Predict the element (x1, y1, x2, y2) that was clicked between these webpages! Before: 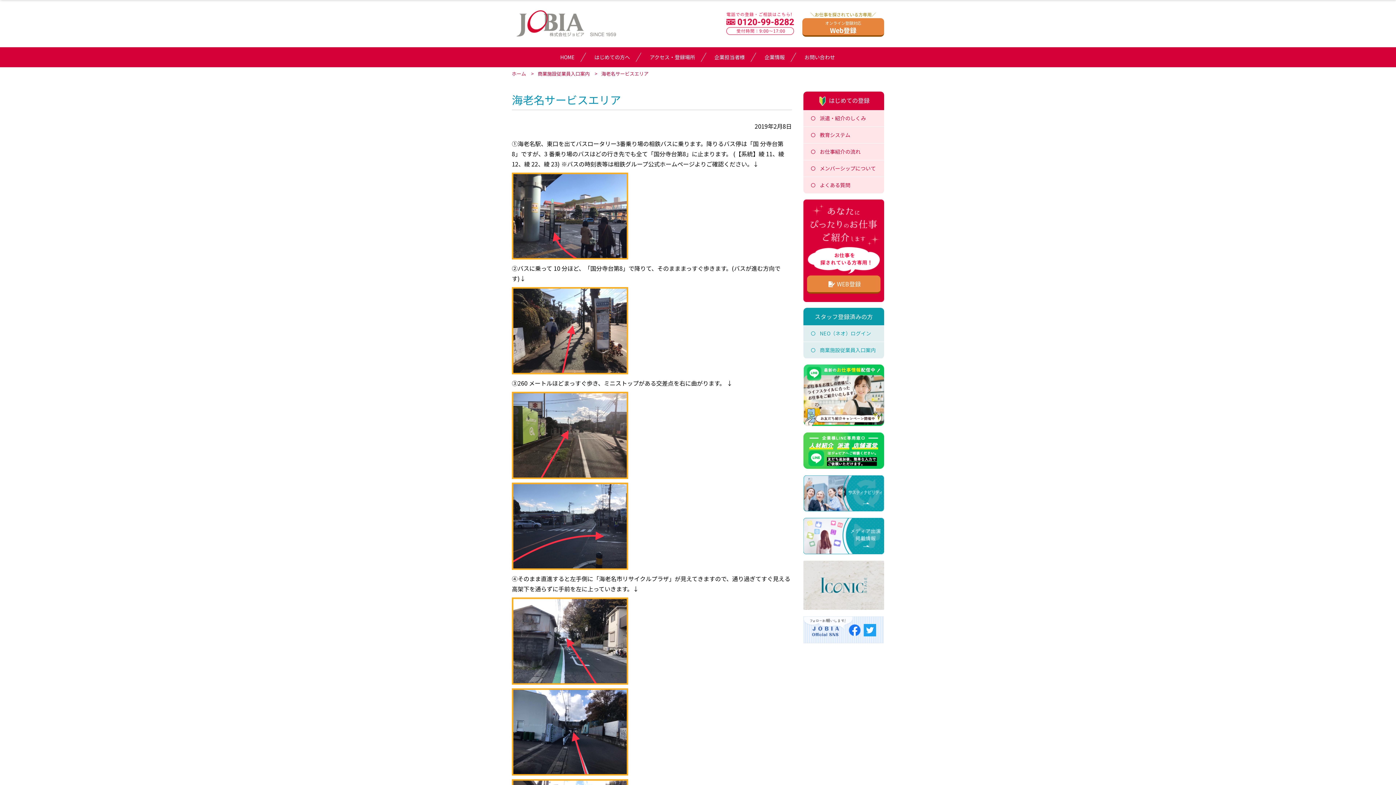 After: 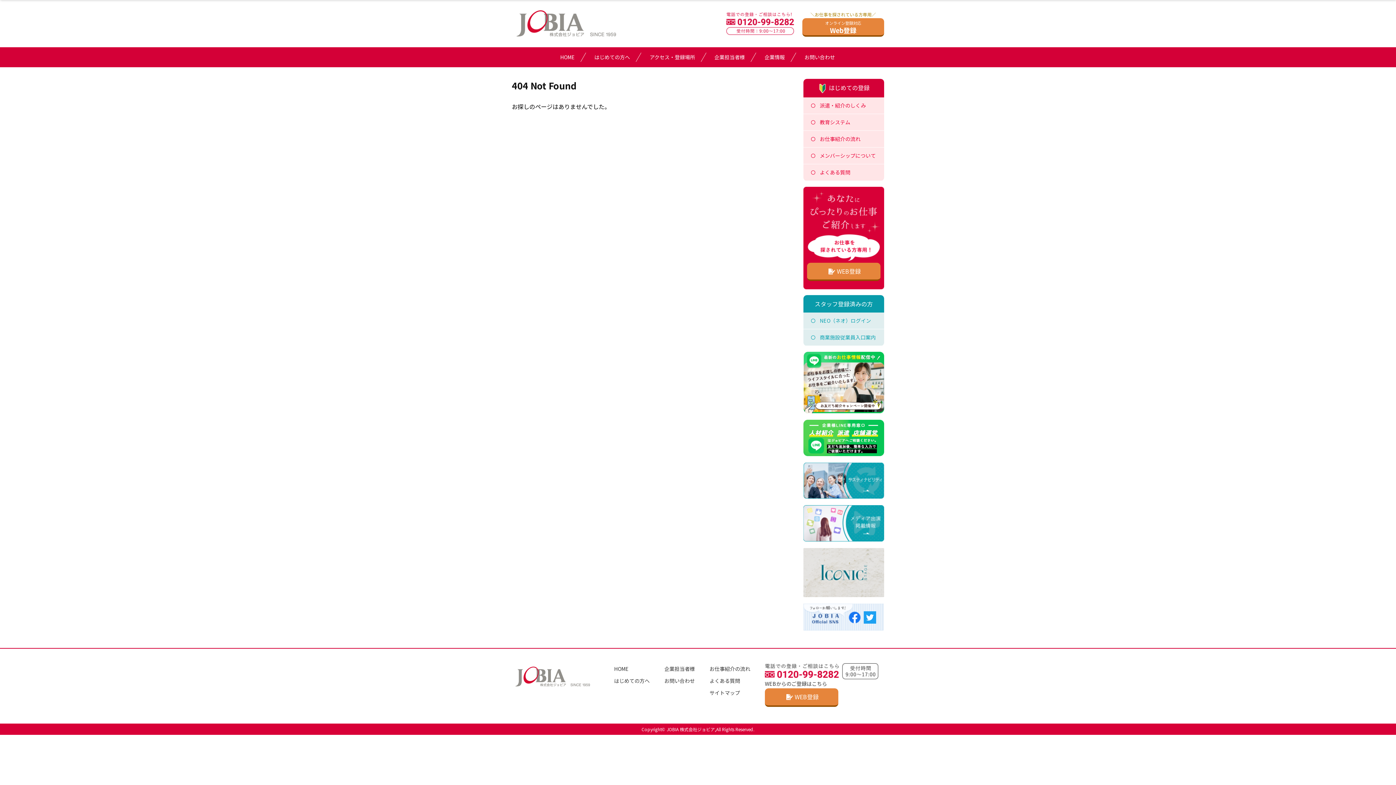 Action: bbox: (512, 325, 628, 334)